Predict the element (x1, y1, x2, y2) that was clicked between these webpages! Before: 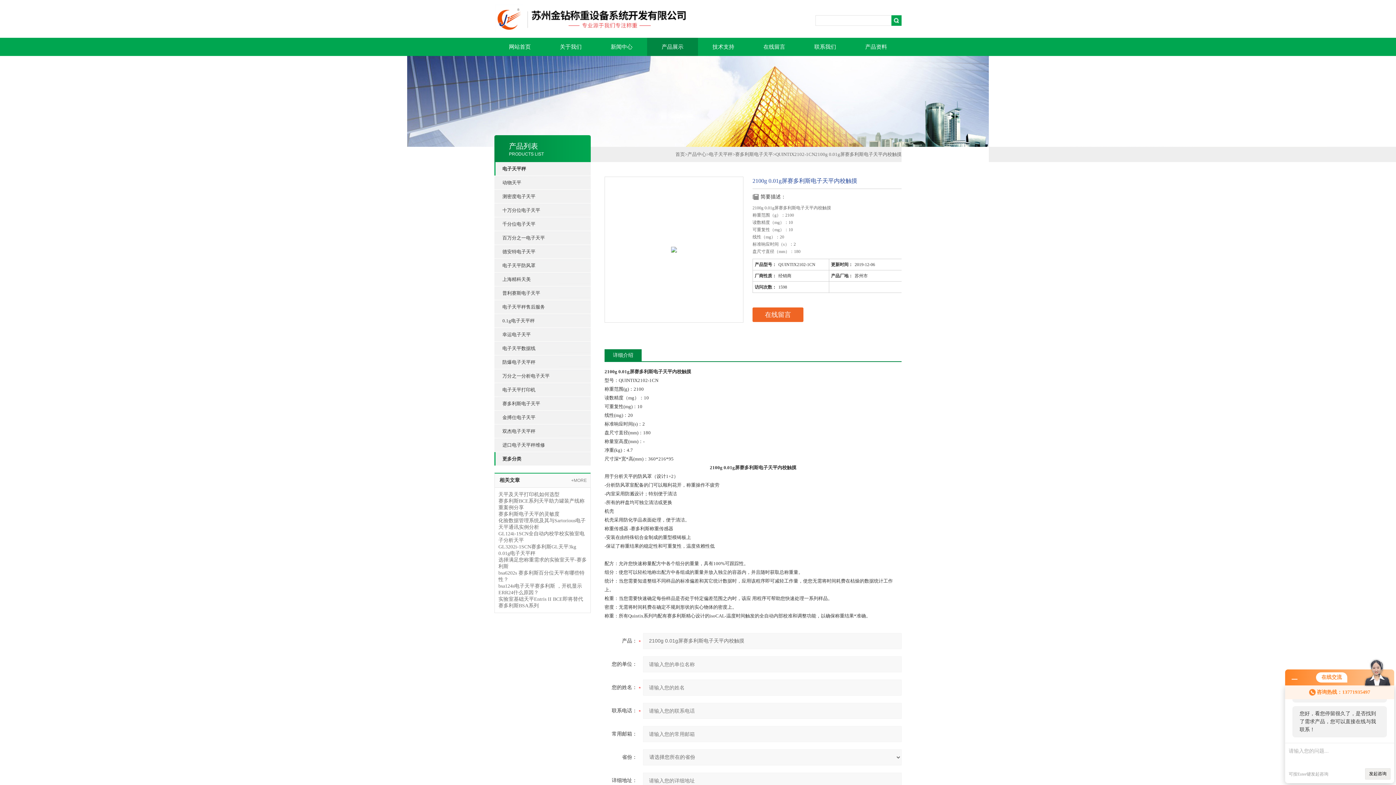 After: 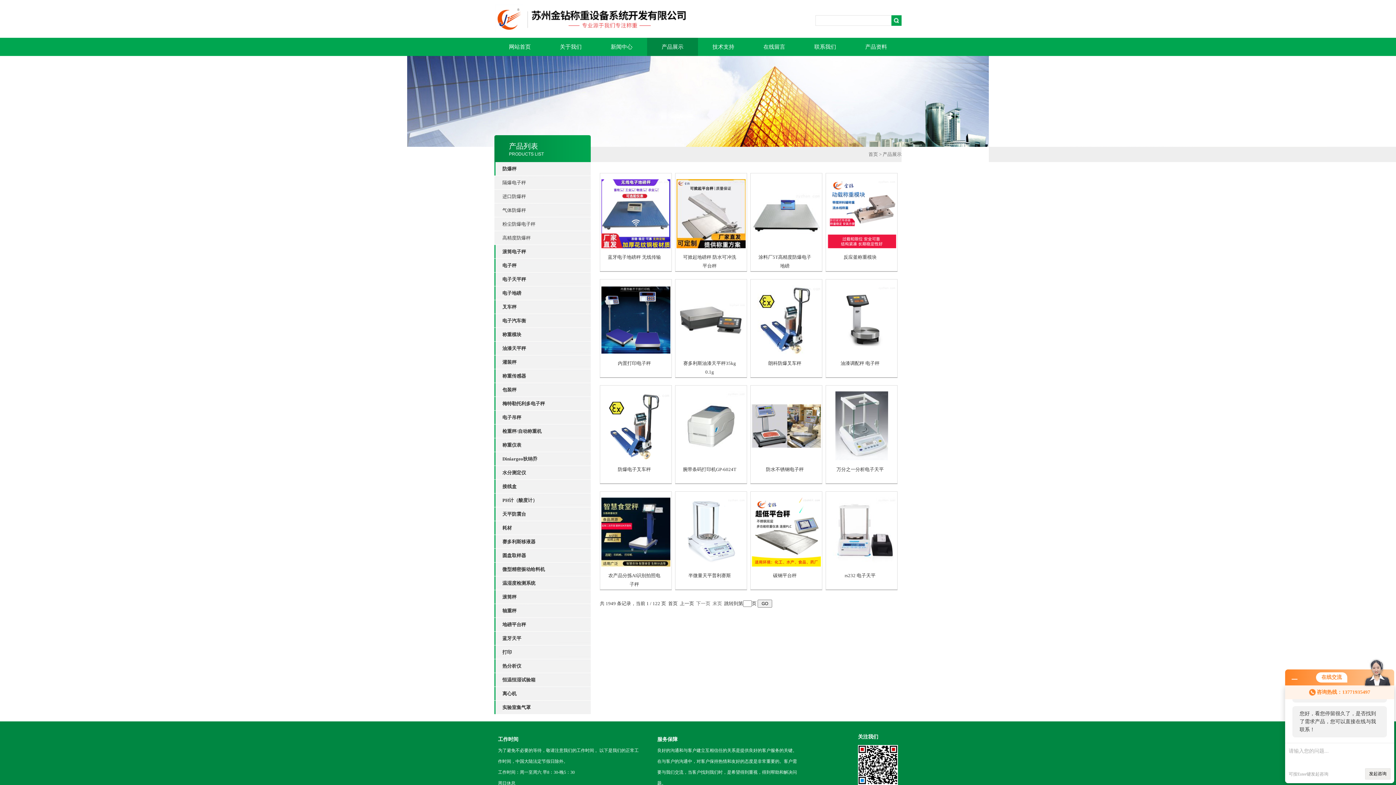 Action: bbox: (687, 151, 706, 157) label: 产品中心